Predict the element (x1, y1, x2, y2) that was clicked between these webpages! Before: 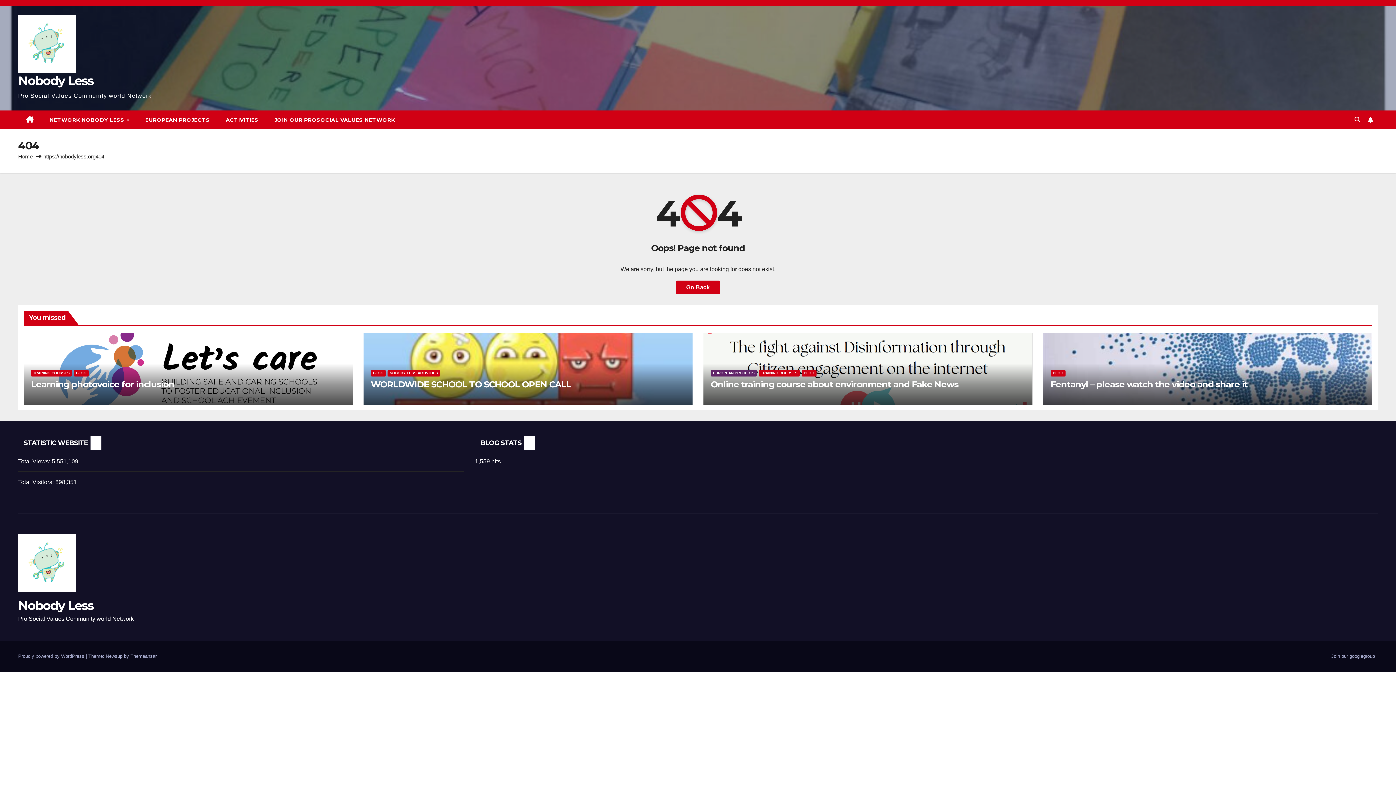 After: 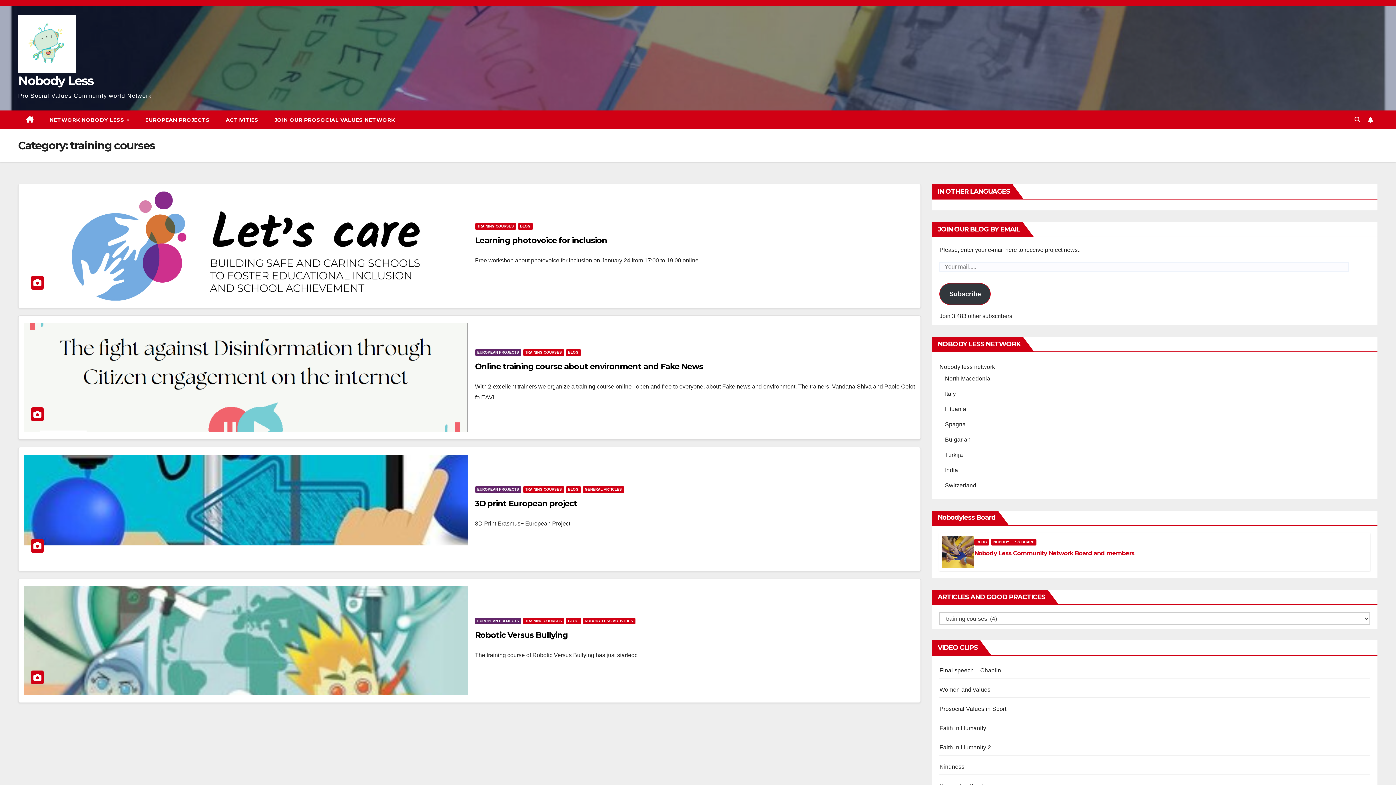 Action: bbox: (30, 370, 72, 376) label: TRAINING COURSES